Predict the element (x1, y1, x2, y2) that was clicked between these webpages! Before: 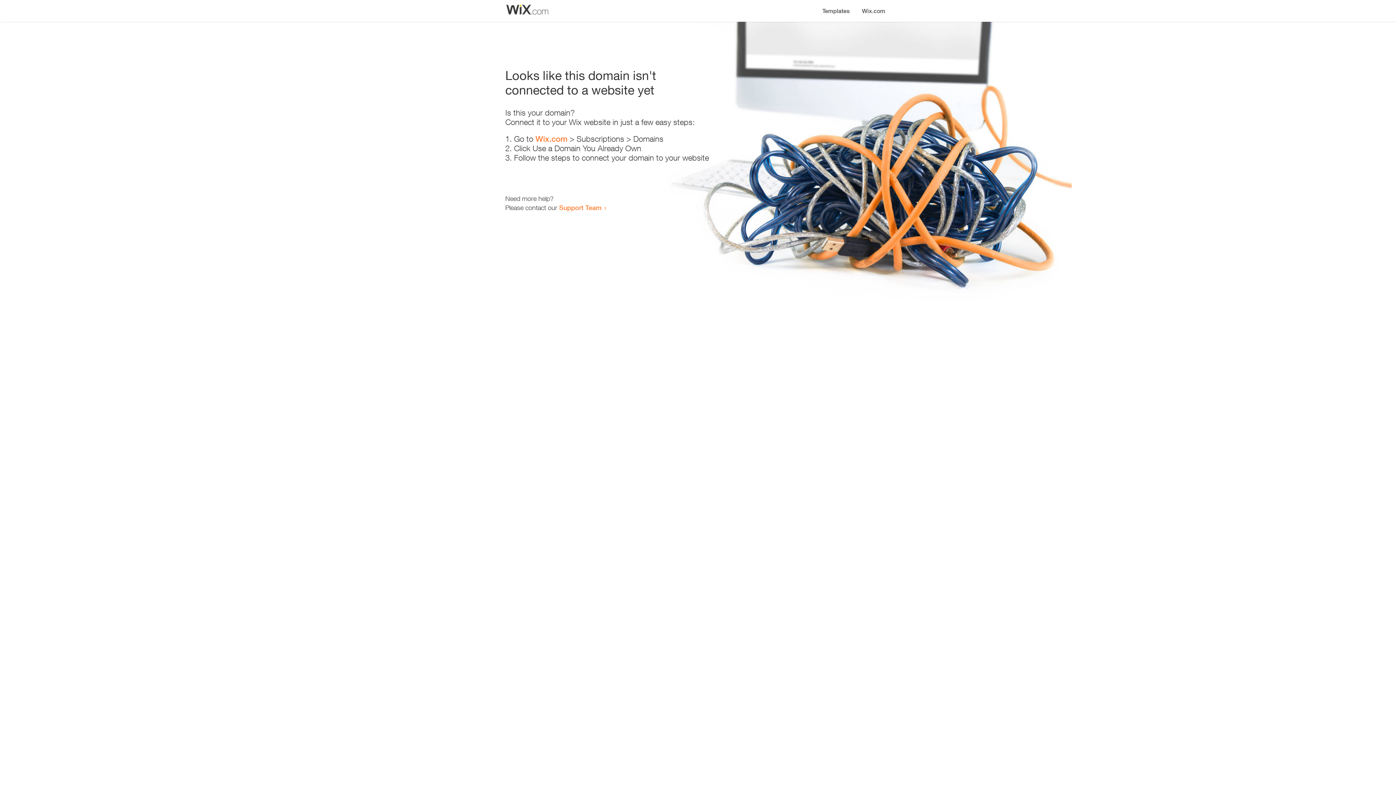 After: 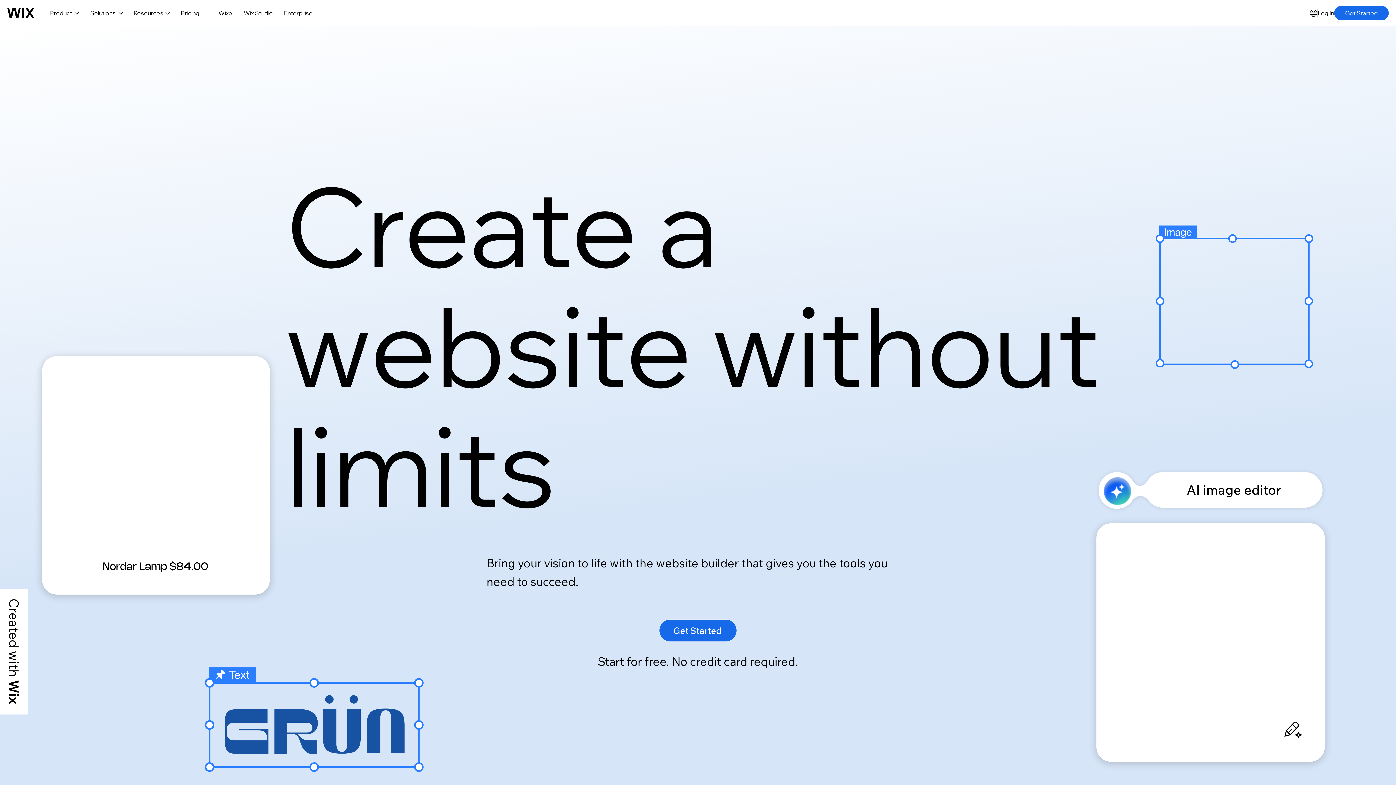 Action: bbox: (856, 0, 890, 14) label: Wix.com